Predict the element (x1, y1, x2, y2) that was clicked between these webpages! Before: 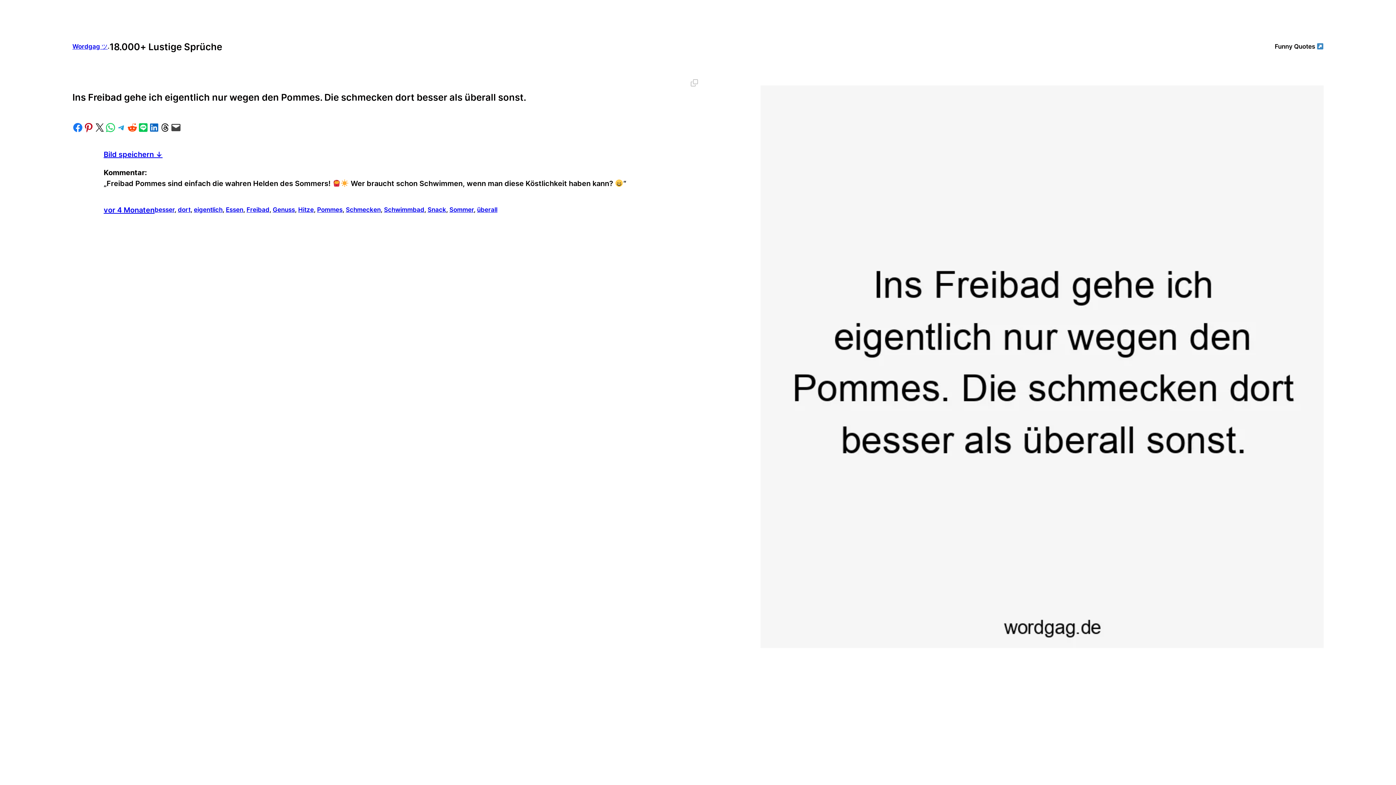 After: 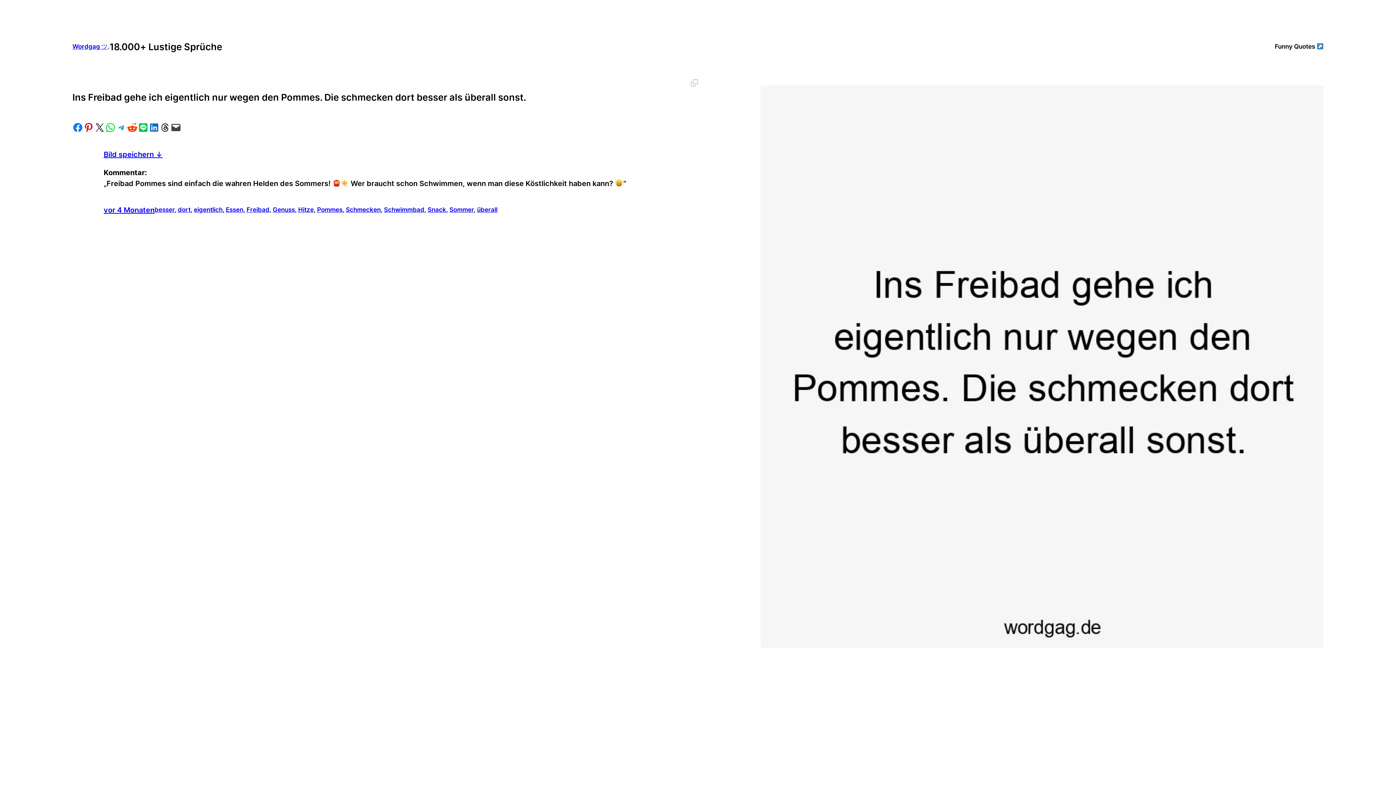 Action: bbox: (126, 122, 137, 132) label: Share on Reddit